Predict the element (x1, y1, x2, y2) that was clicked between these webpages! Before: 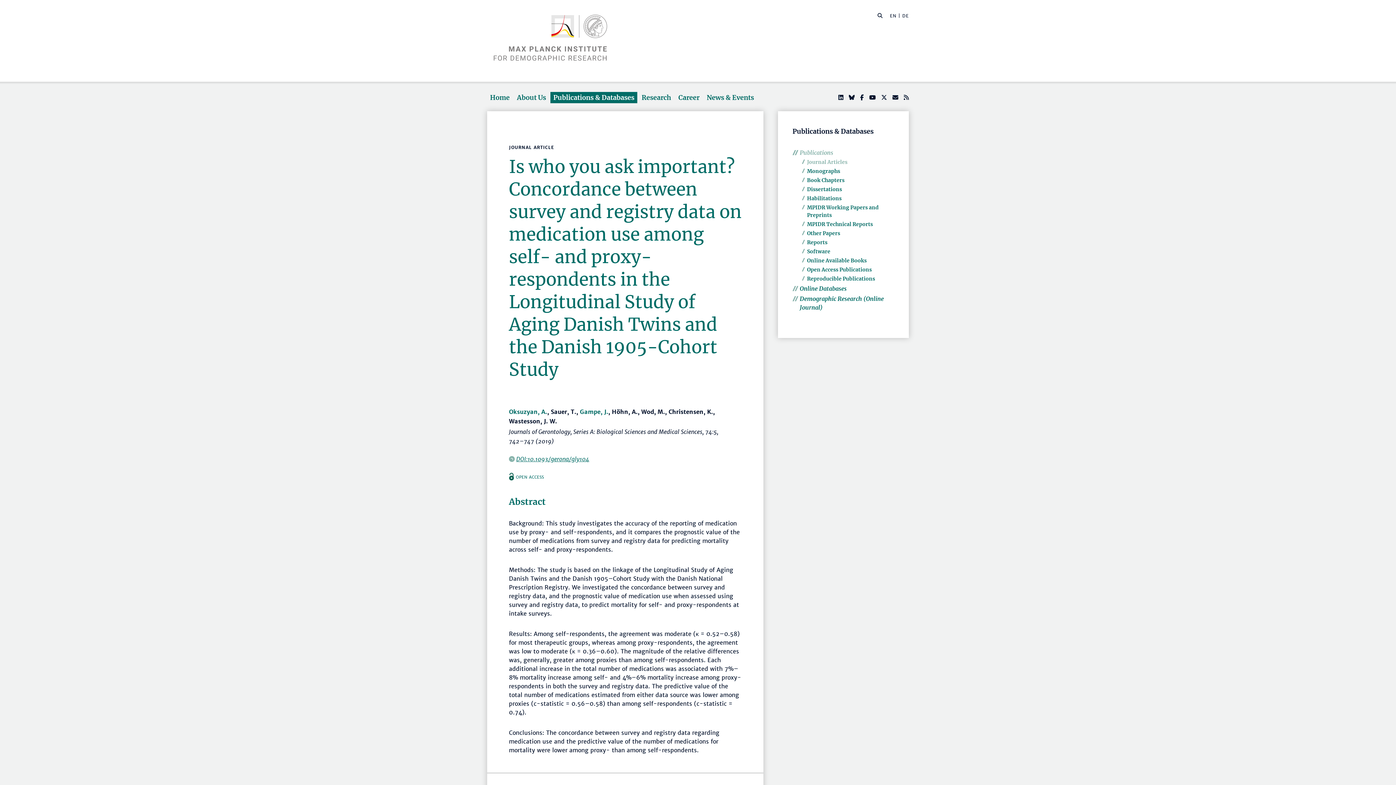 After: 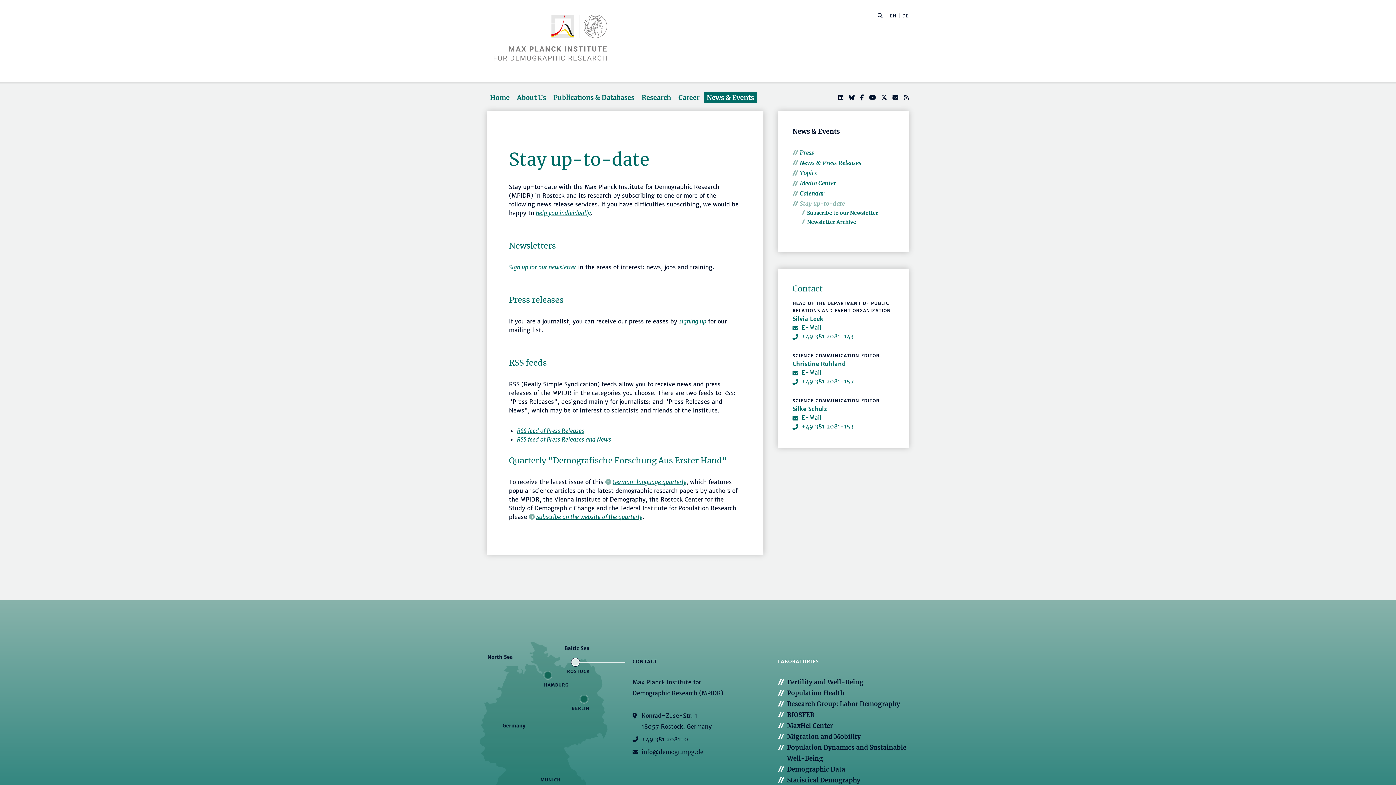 Action: bbox: (904, 93, 909, 101)